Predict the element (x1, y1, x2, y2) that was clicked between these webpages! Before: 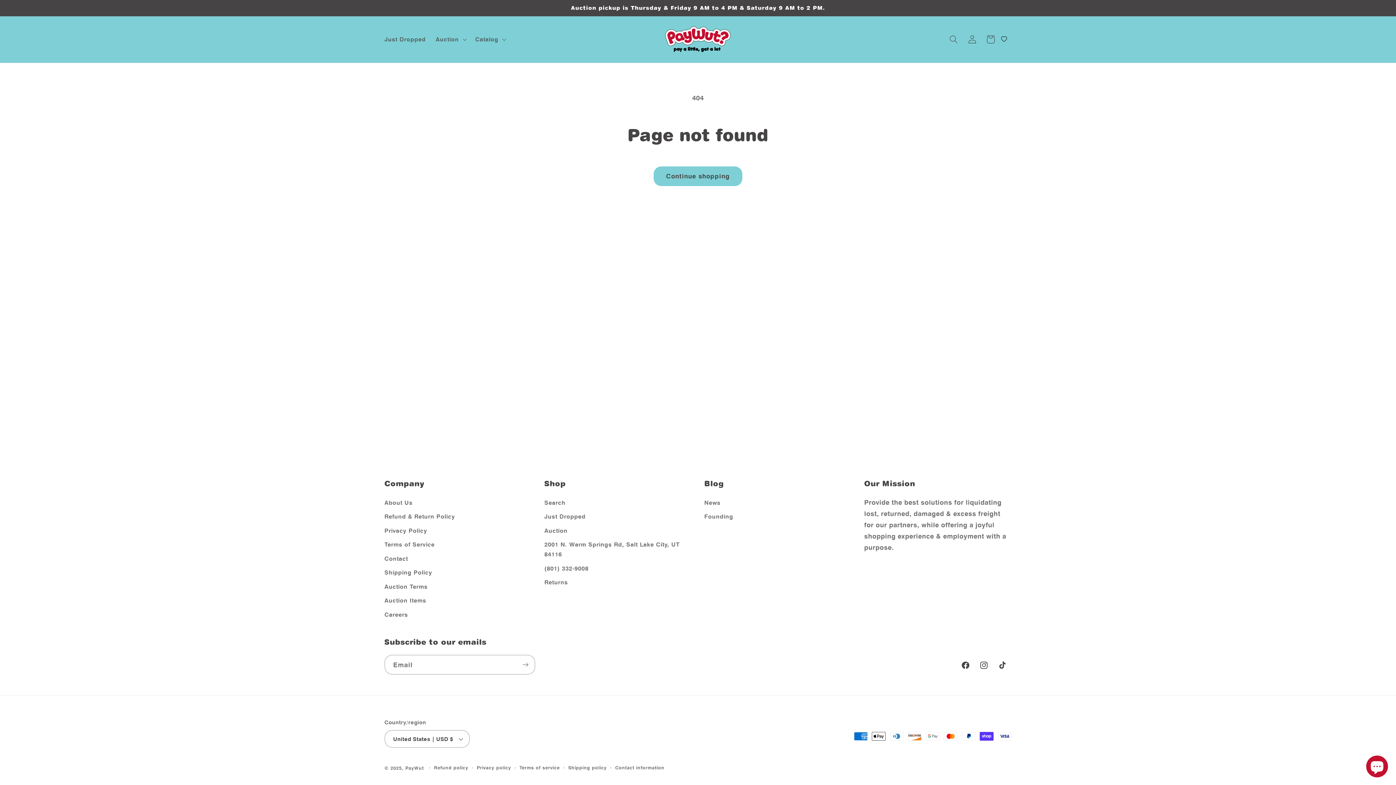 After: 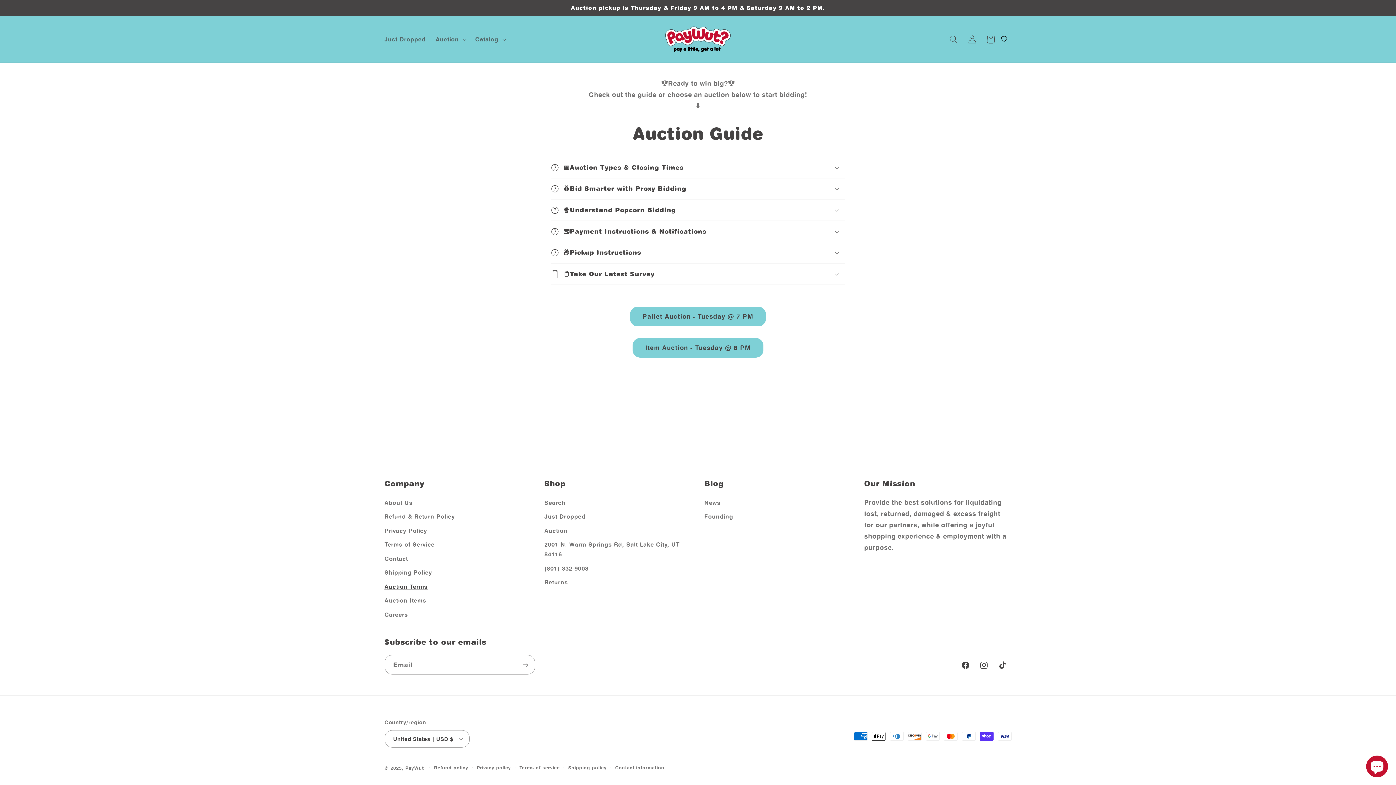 Action: bbox: (384, 580, 427, 594) label: Auction Terms